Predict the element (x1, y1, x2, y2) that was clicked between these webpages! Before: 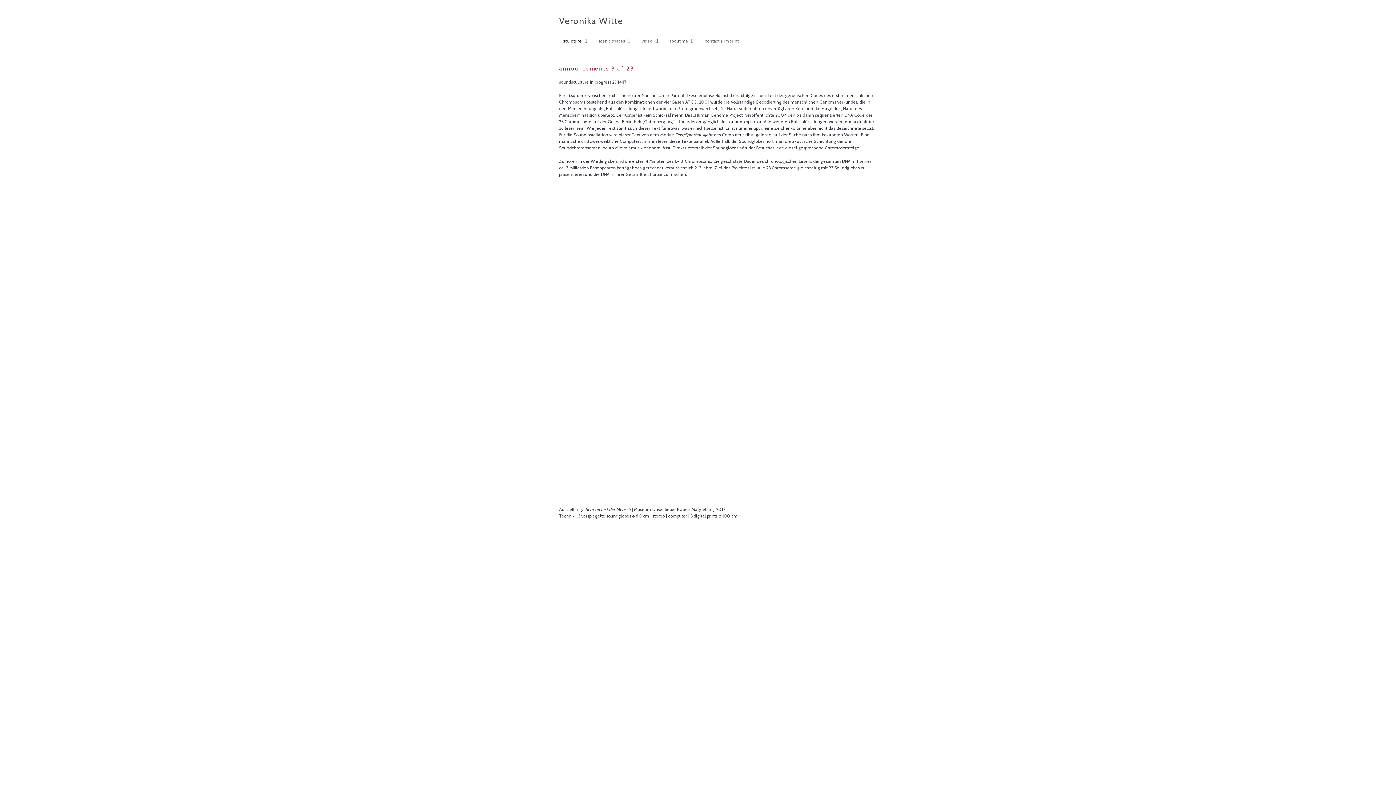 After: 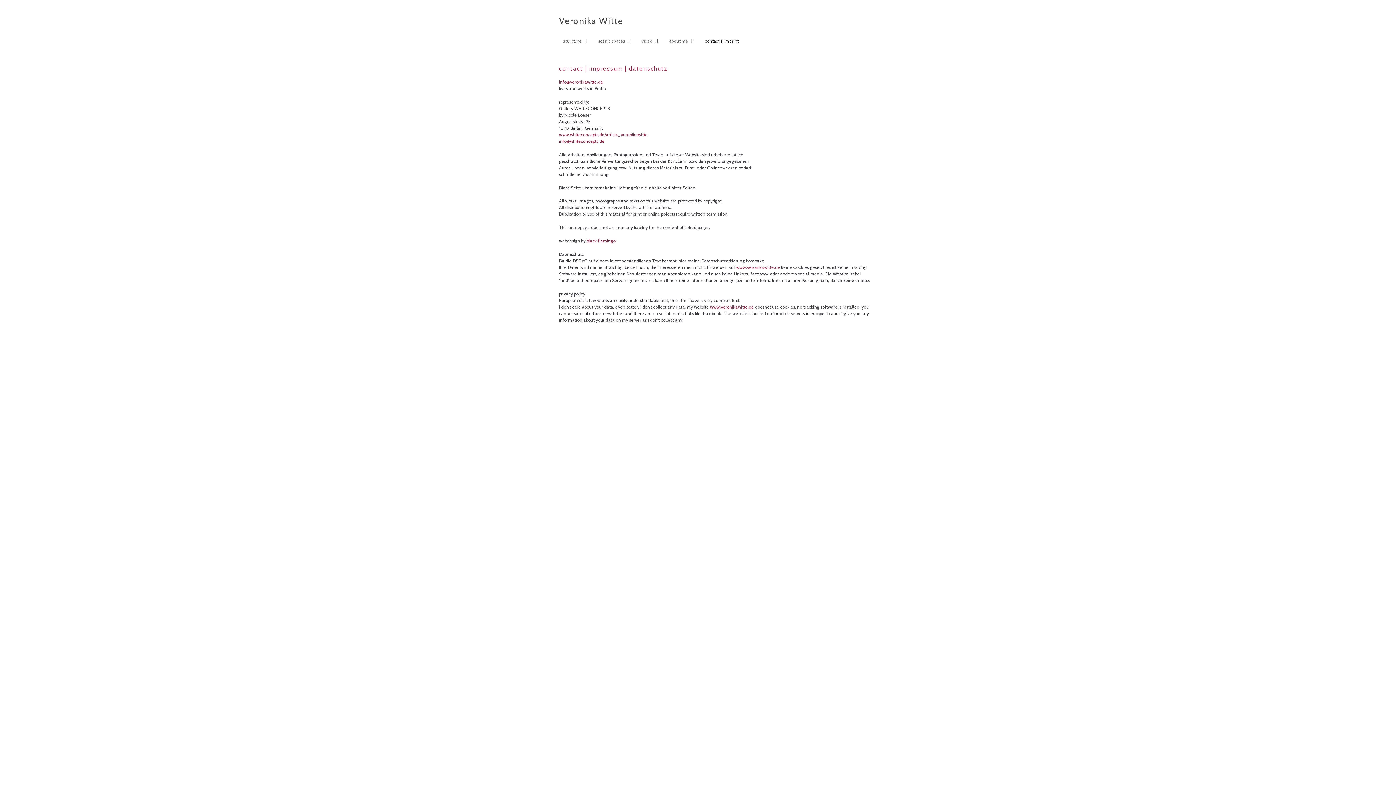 Action: label: contact | imprint bbox: (697, 32, 746, 49)